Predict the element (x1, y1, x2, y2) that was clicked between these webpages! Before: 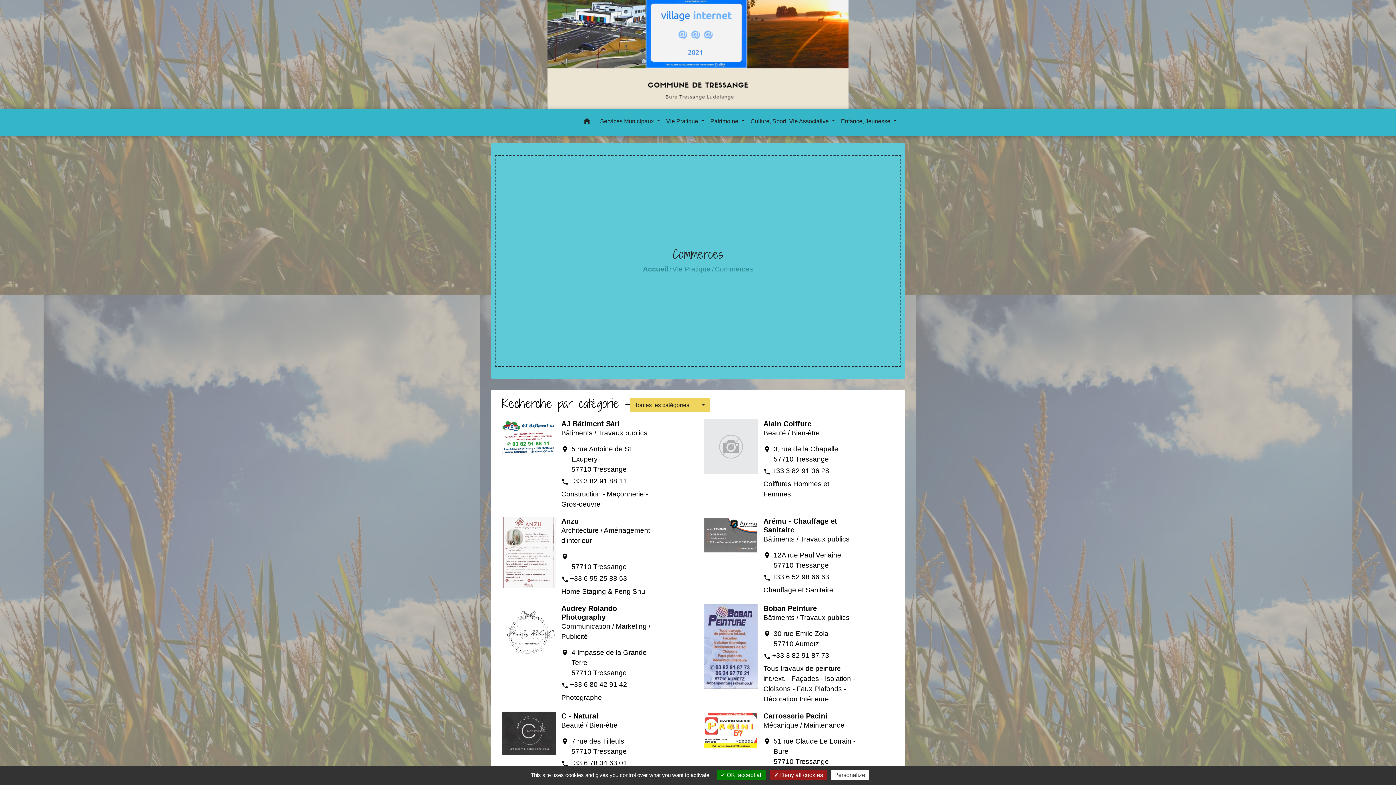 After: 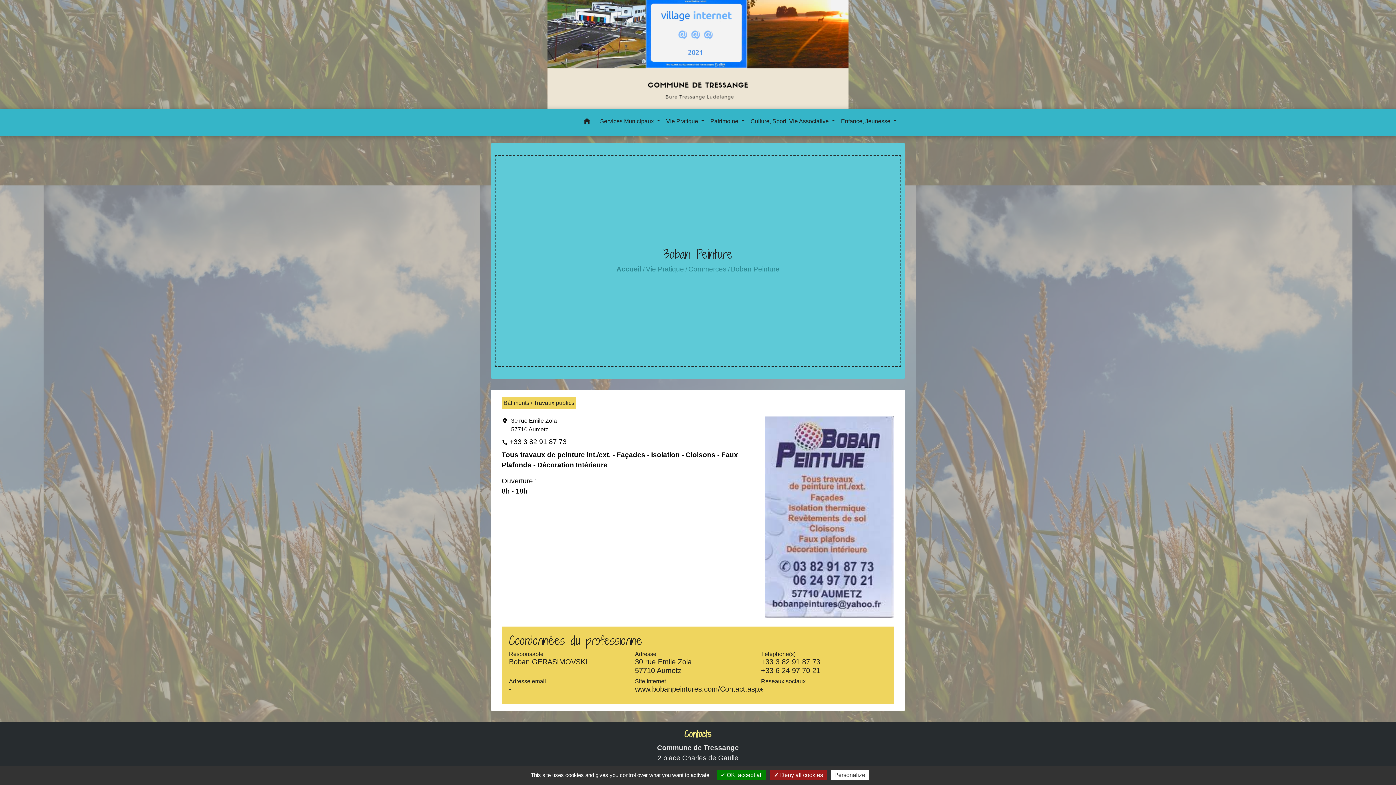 Action: bbox: (763, 604, 817, 612) label: Boban Peinture